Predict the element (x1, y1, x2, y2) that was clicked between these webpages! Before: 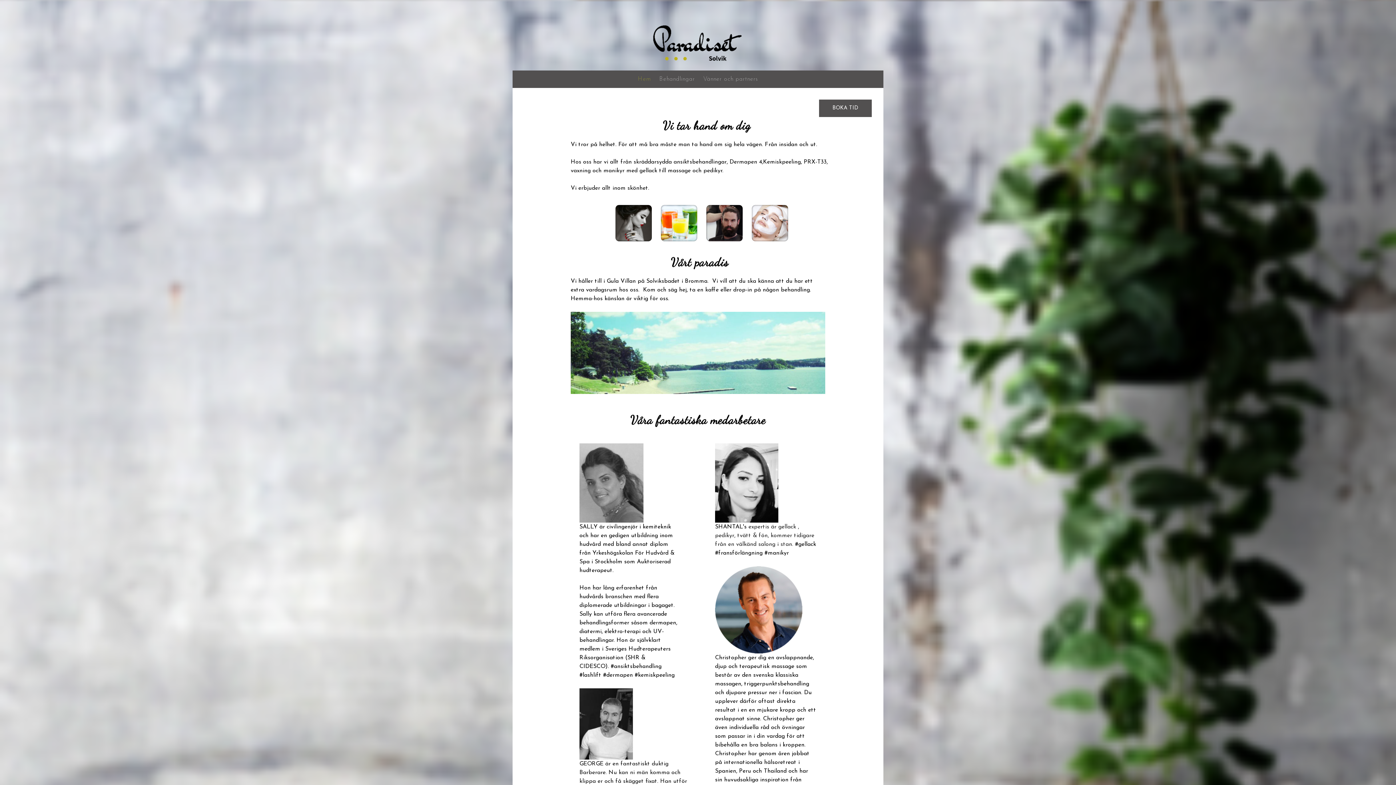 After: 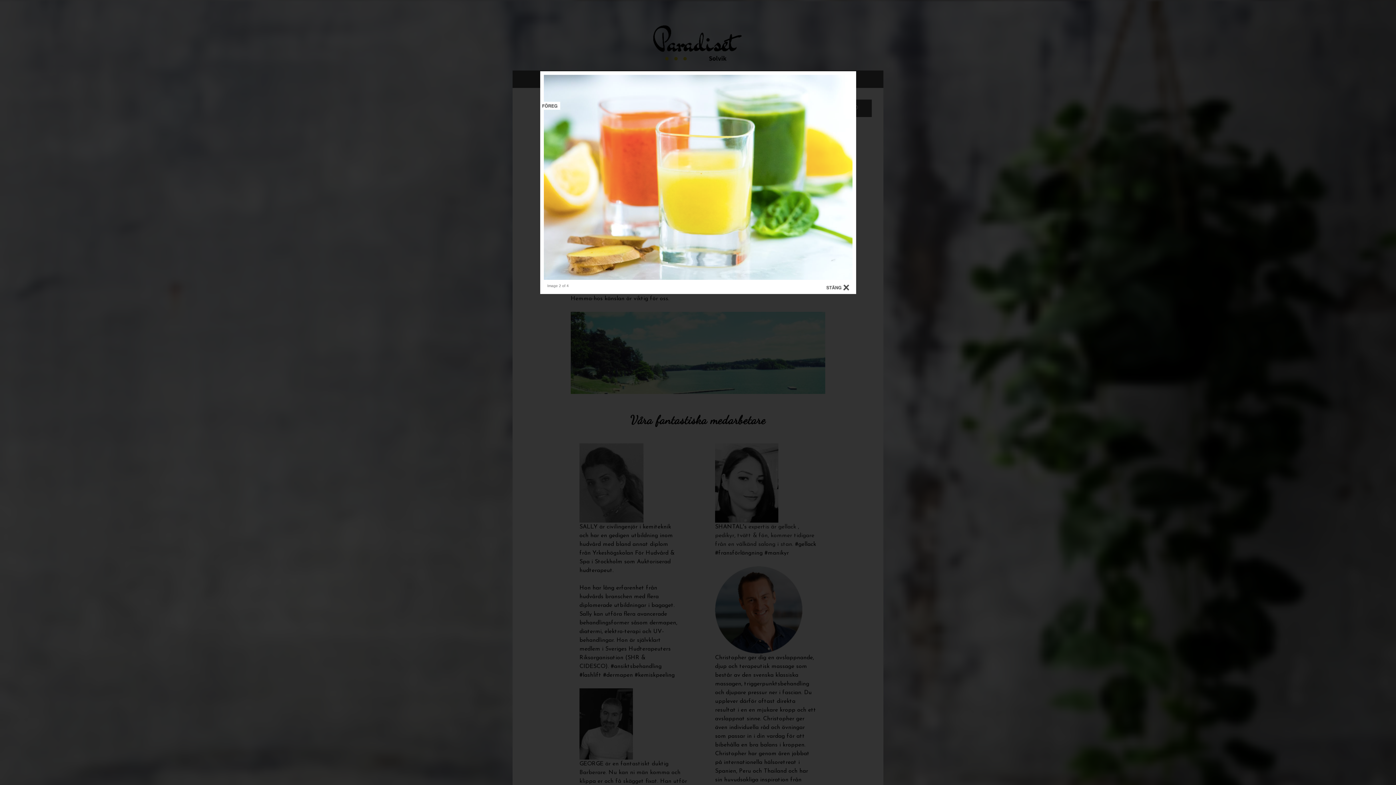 Action: bbox: (660, 205, 697, 241)